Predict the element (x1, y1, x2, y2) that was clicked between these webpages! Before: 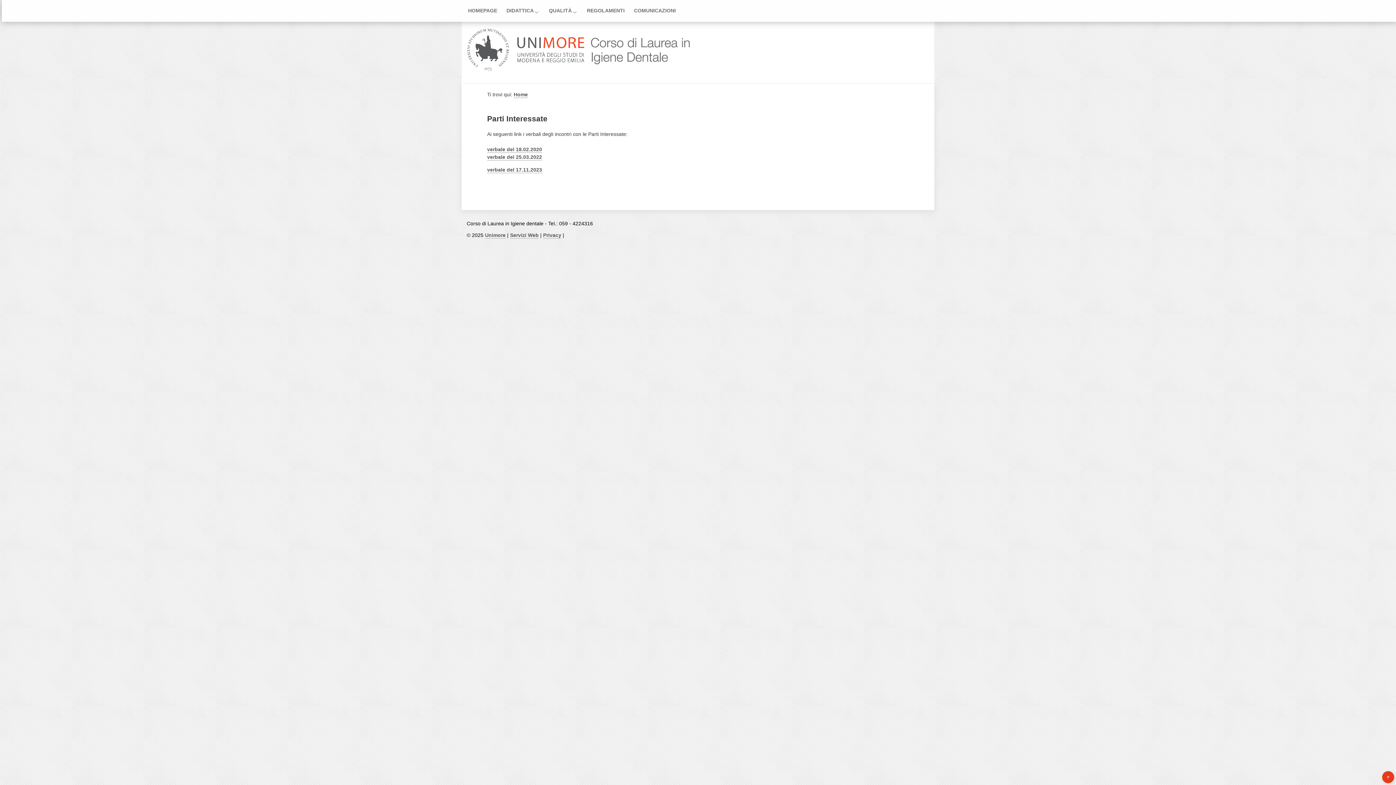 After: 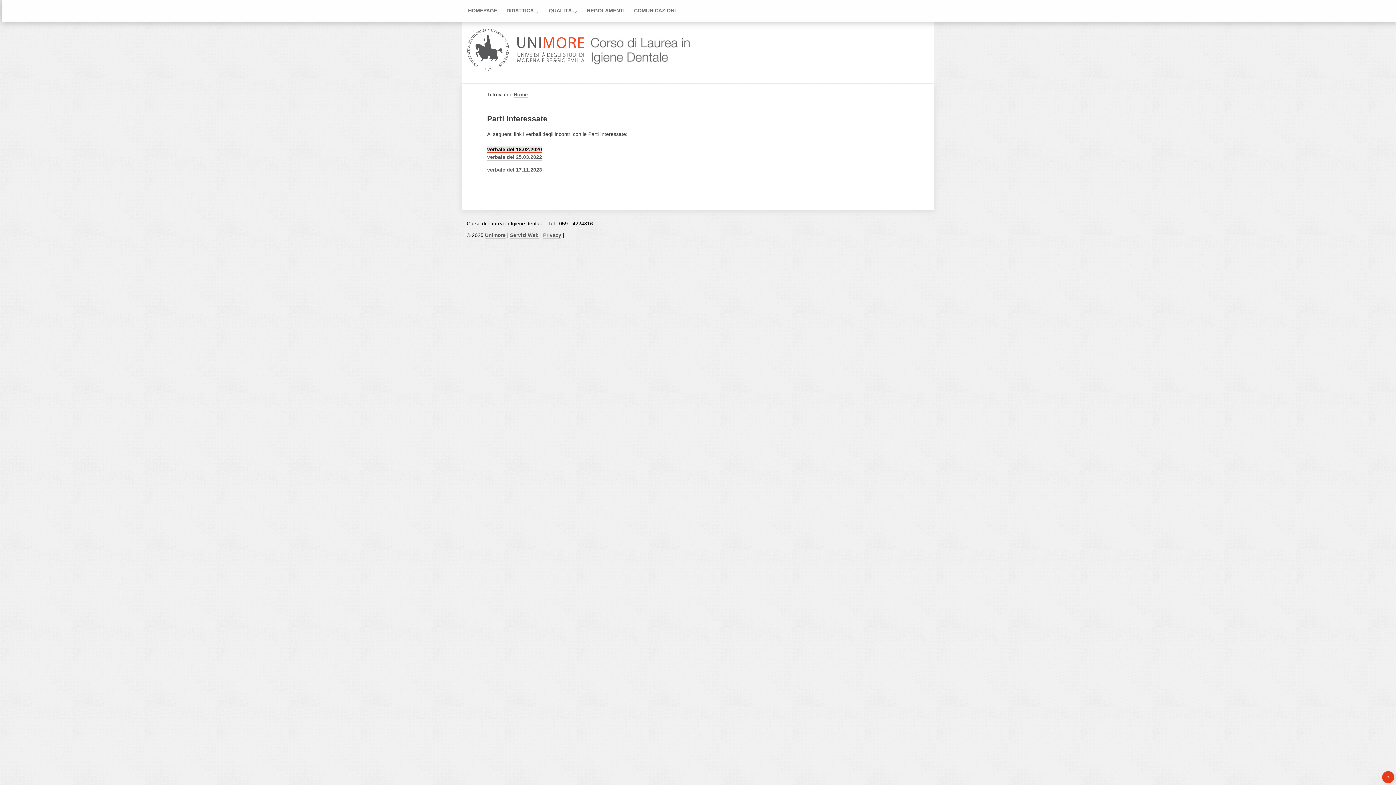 Action: label: verbale del 18.02.2020 bbox: (487, 146, 542, 153)